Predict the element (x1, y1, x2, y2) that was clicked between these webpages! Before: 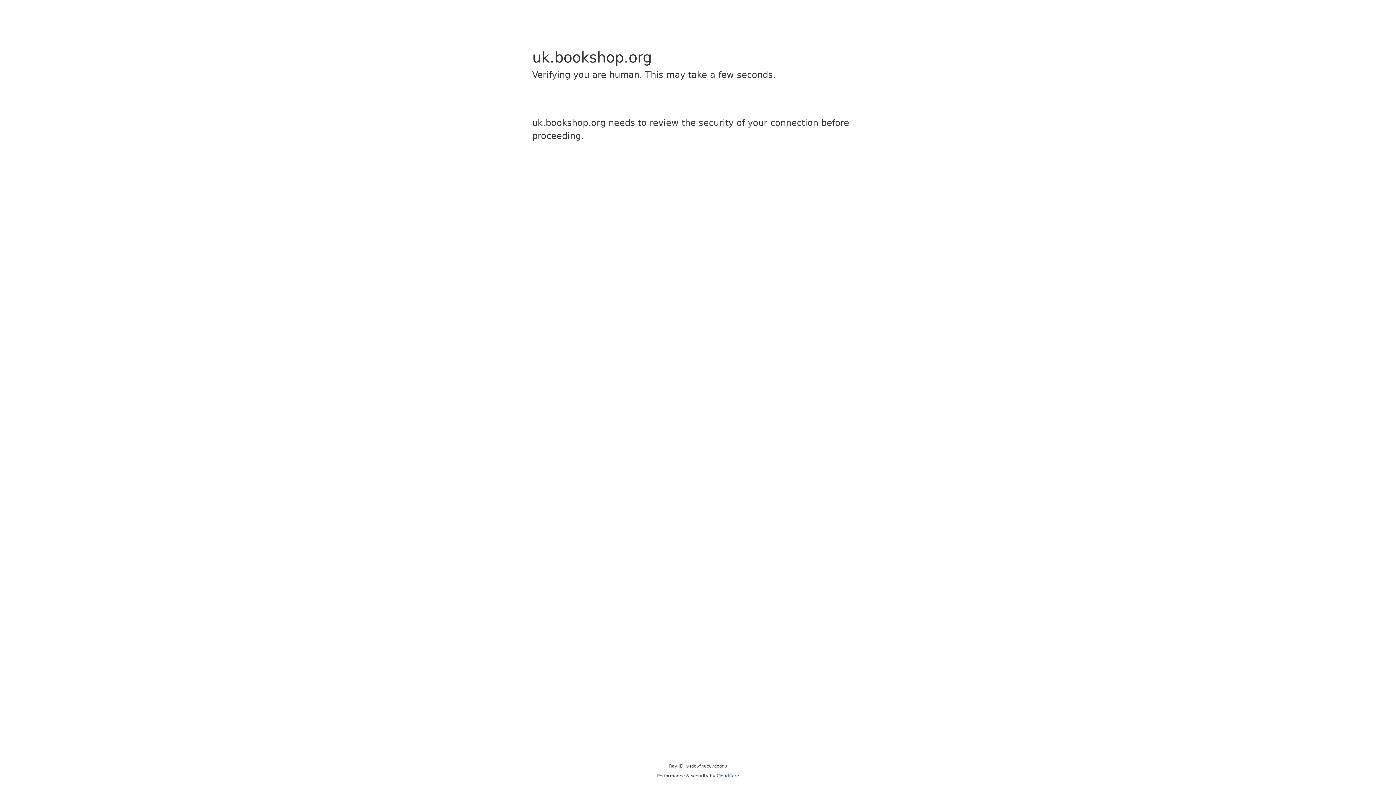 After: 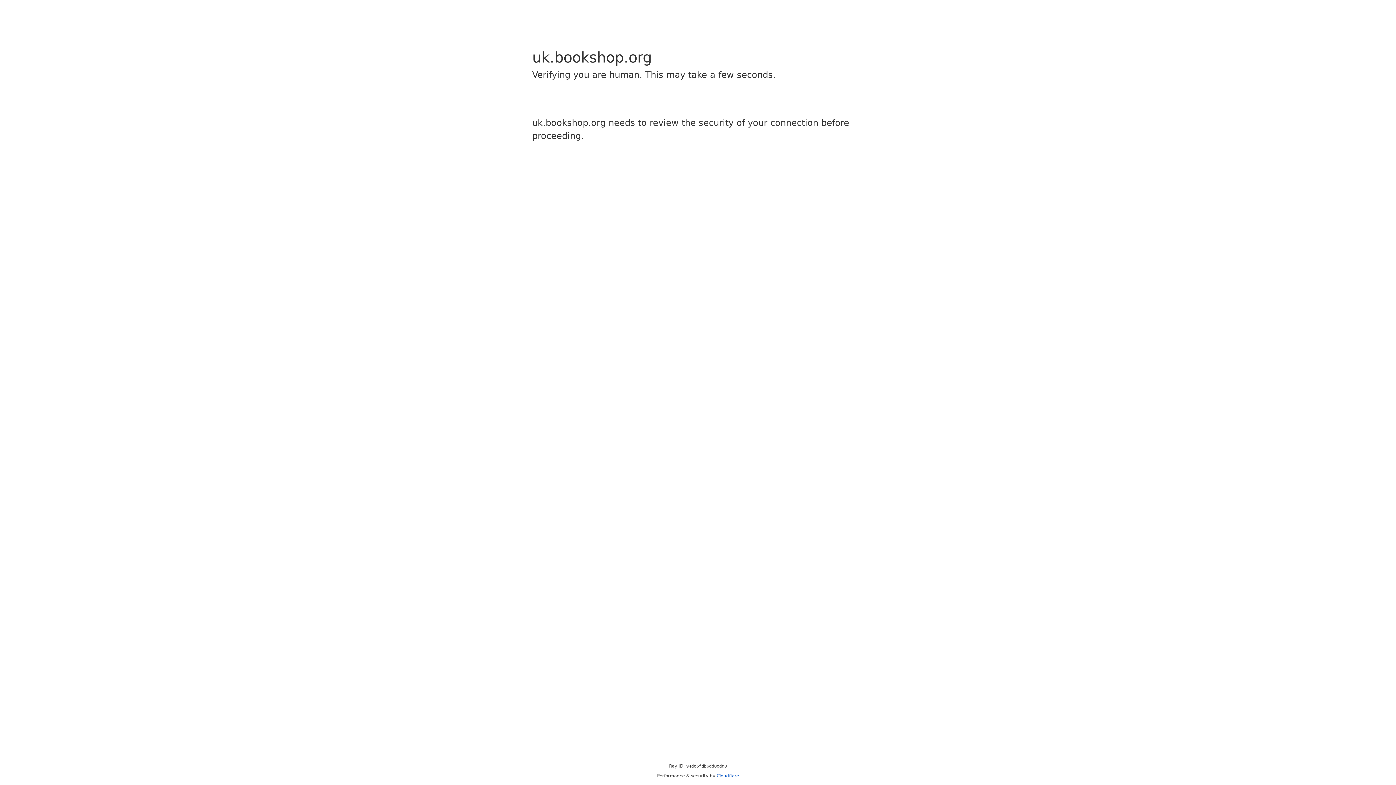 Action: label: Cloudflare bbox: (716, 773, 739, 778)